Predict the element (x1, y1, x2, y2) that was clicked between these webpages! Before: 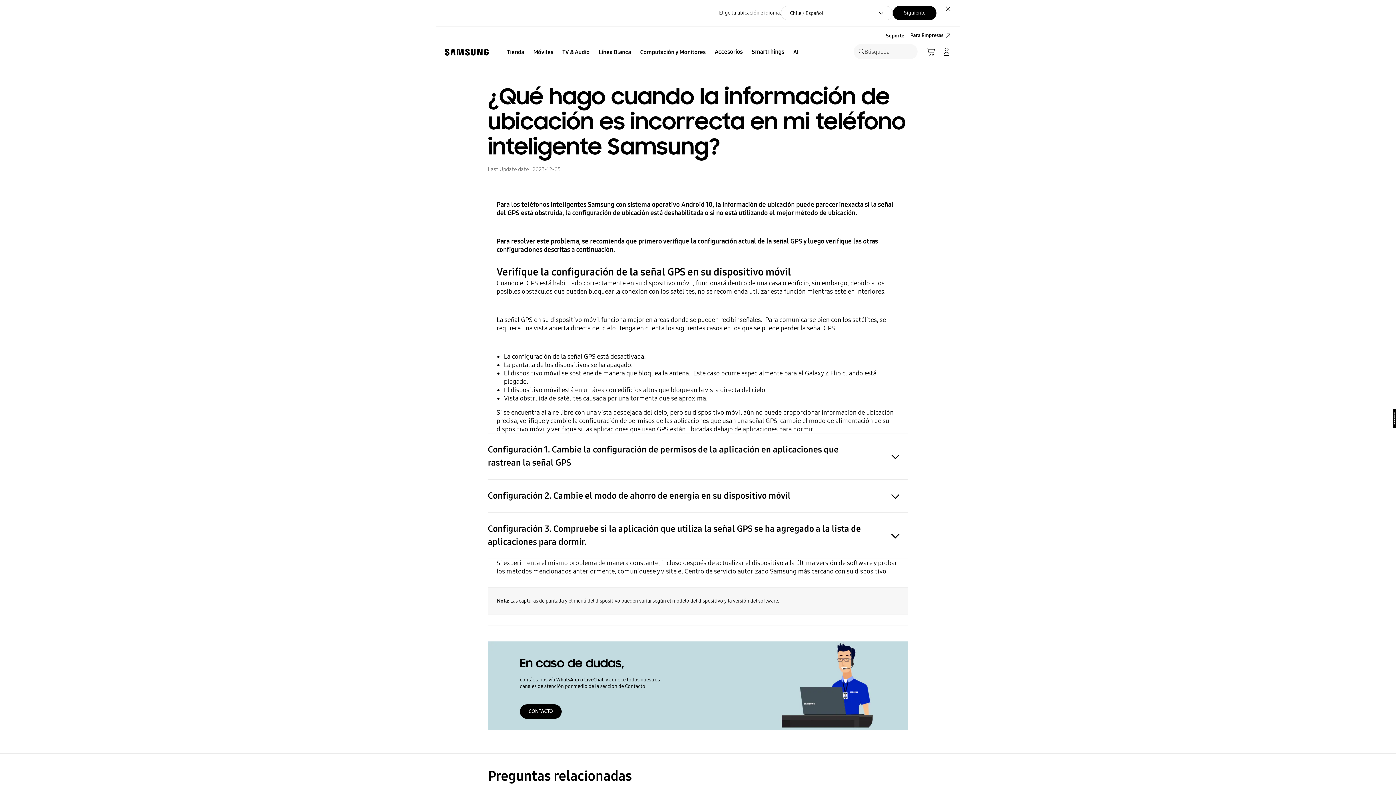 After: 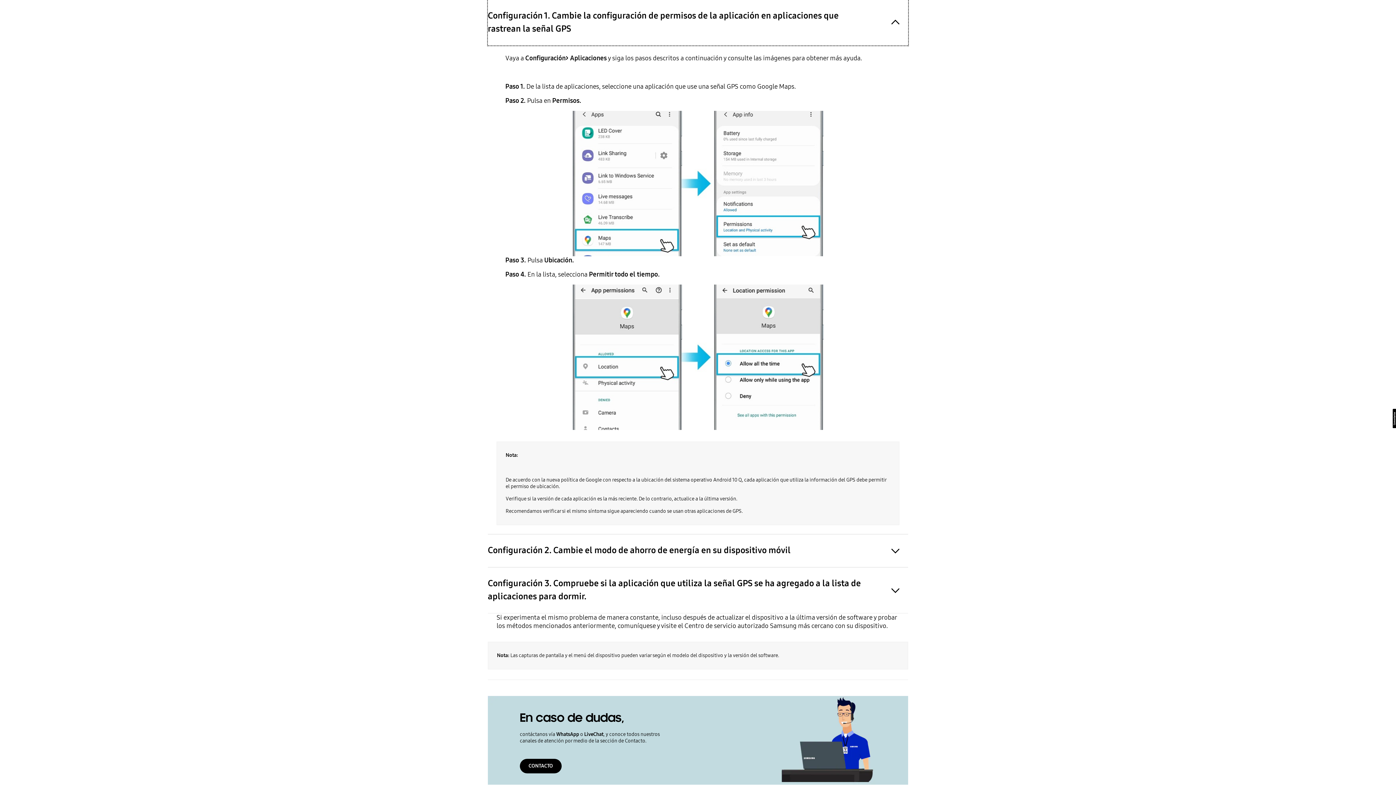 Action: bbox: (488, 434, 908, 479) label: Configuración 1. Cambie la configuración de permisos de la aplicación en aplicaciones que rastrean la señal GPS